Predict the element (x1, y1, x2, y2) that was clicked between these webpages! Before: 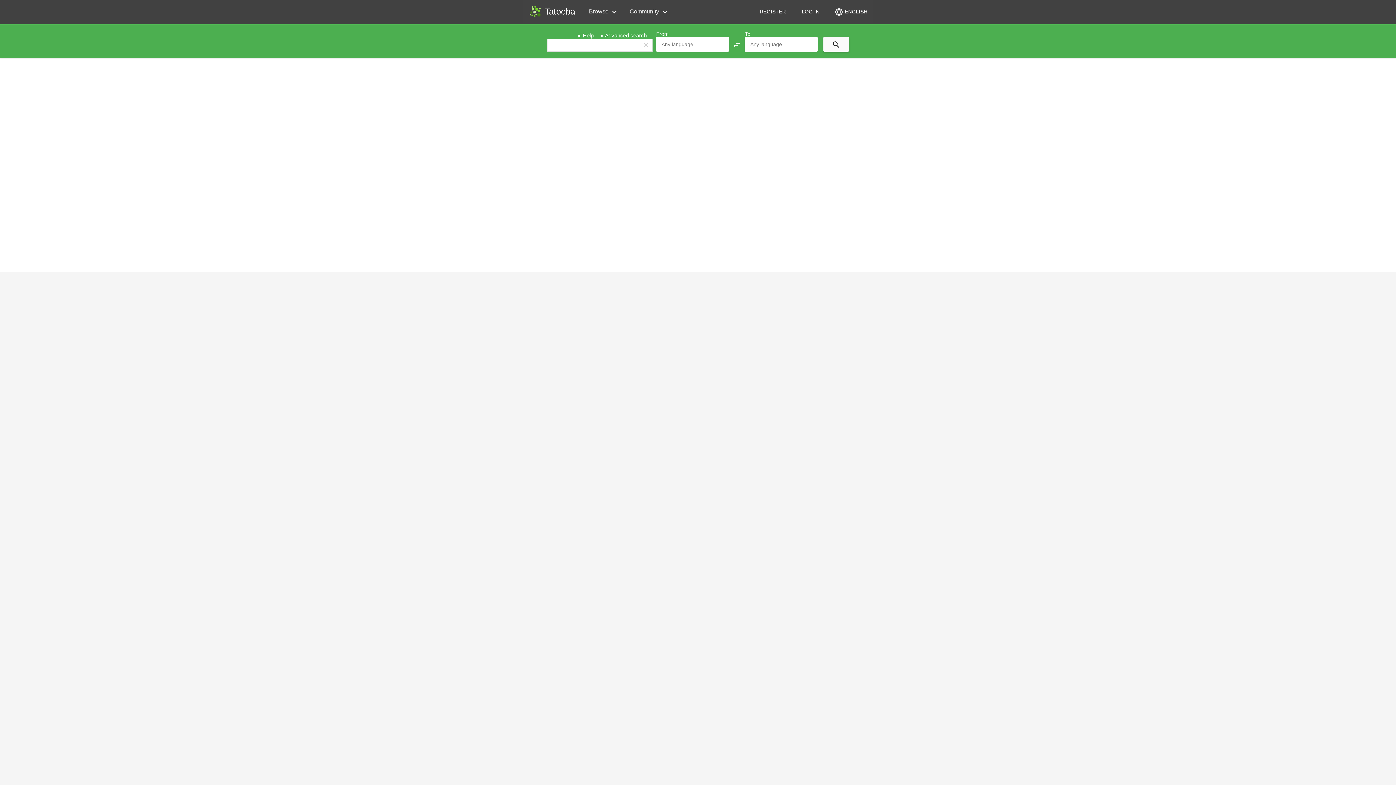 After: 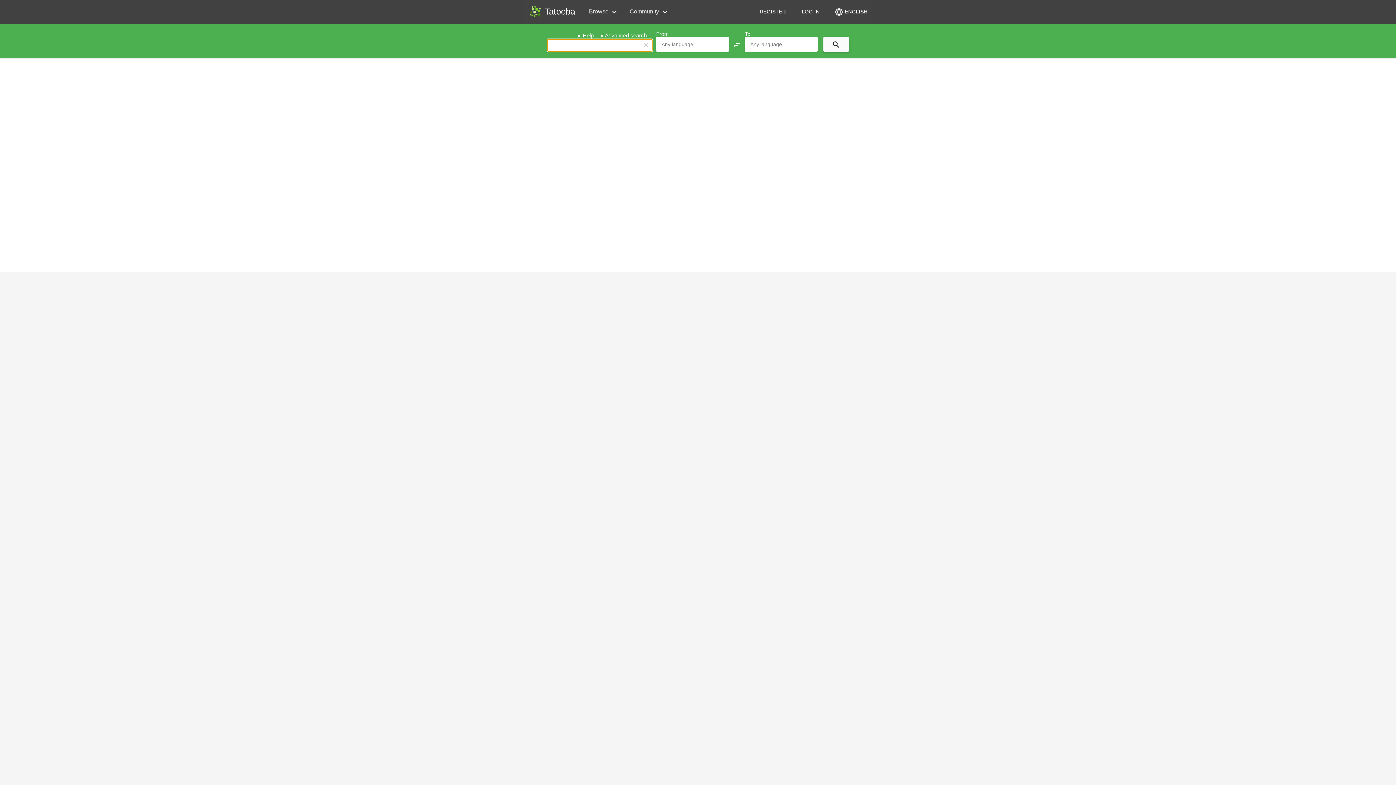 Action: label: clear bbox: (641, 40, 650, 49)